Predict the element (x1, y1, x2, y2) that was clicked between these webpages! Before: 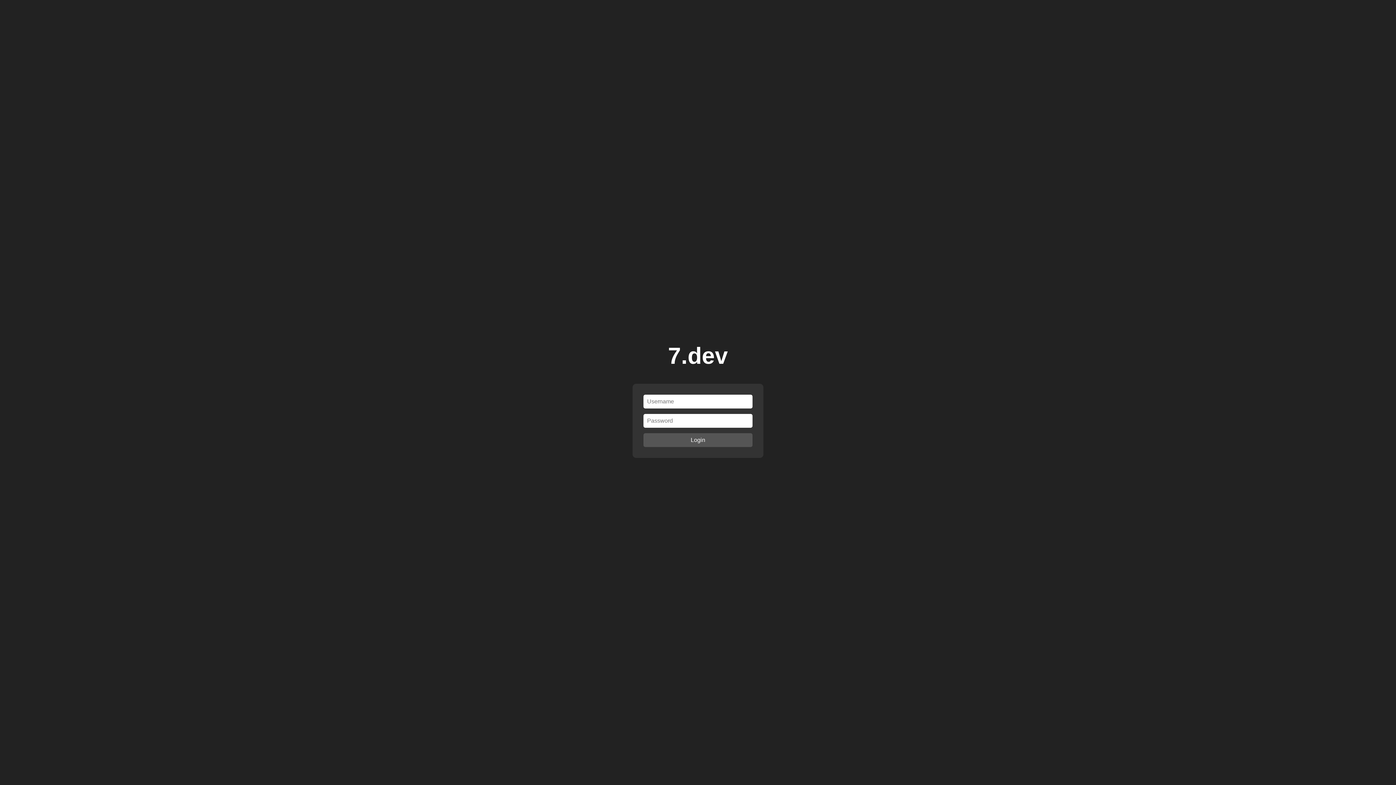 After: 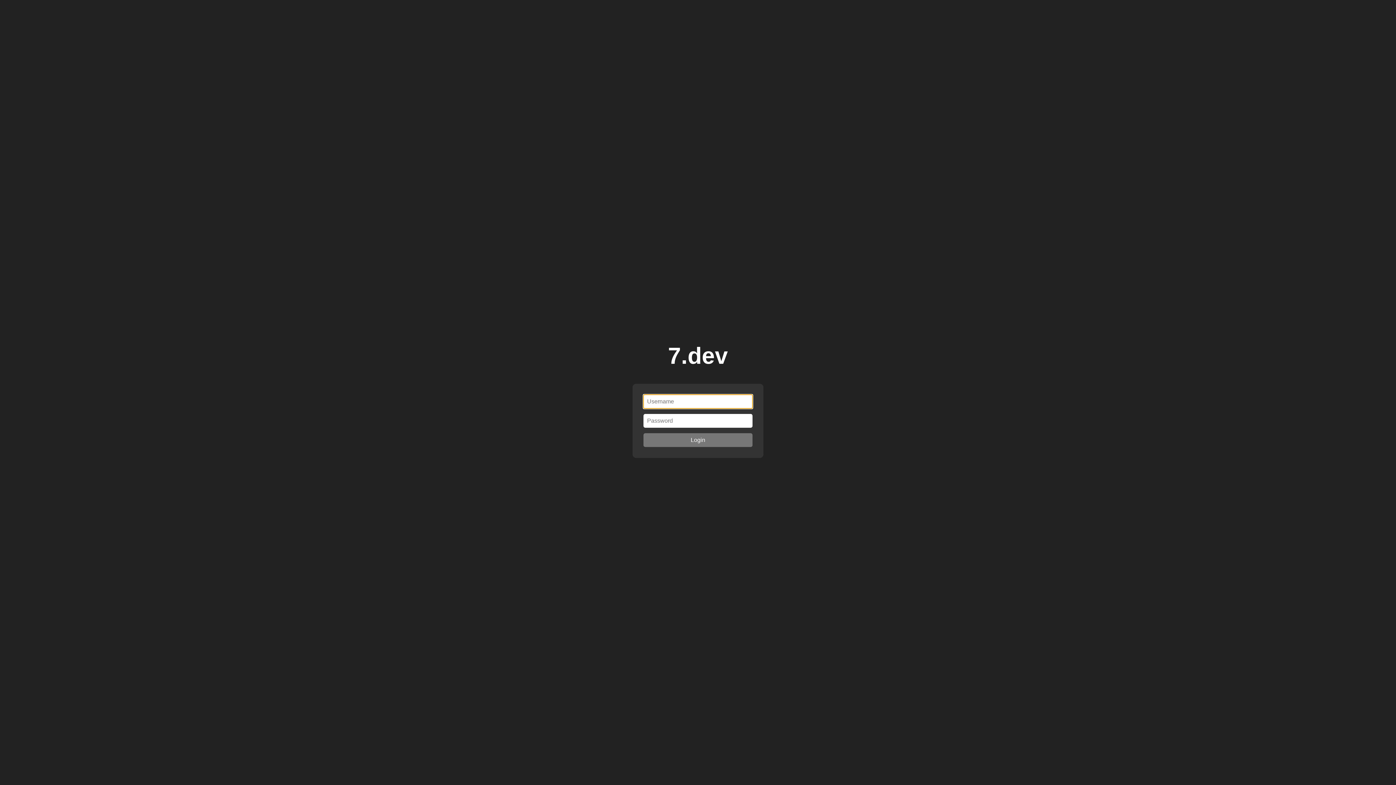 Action: label: Login bbox: (643, 433, 752, 447)